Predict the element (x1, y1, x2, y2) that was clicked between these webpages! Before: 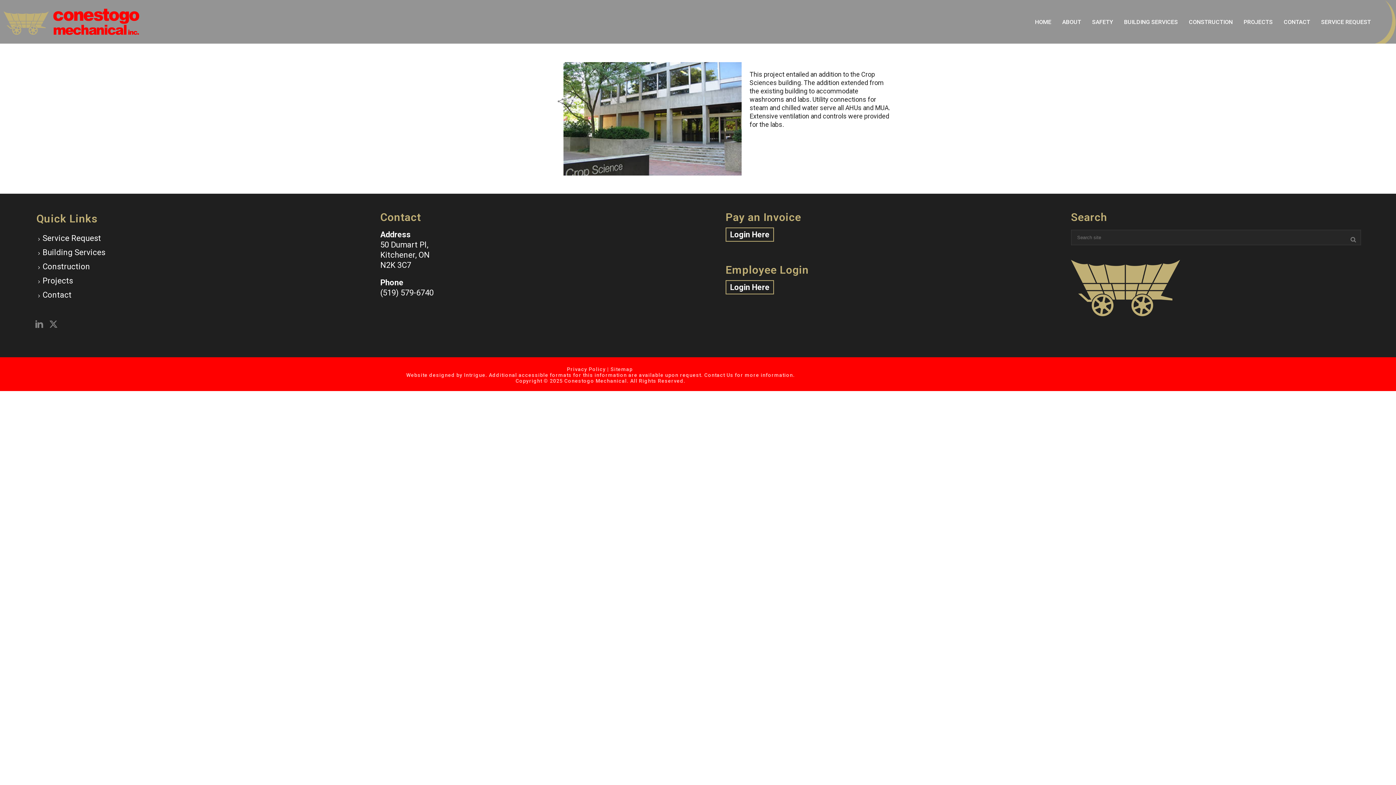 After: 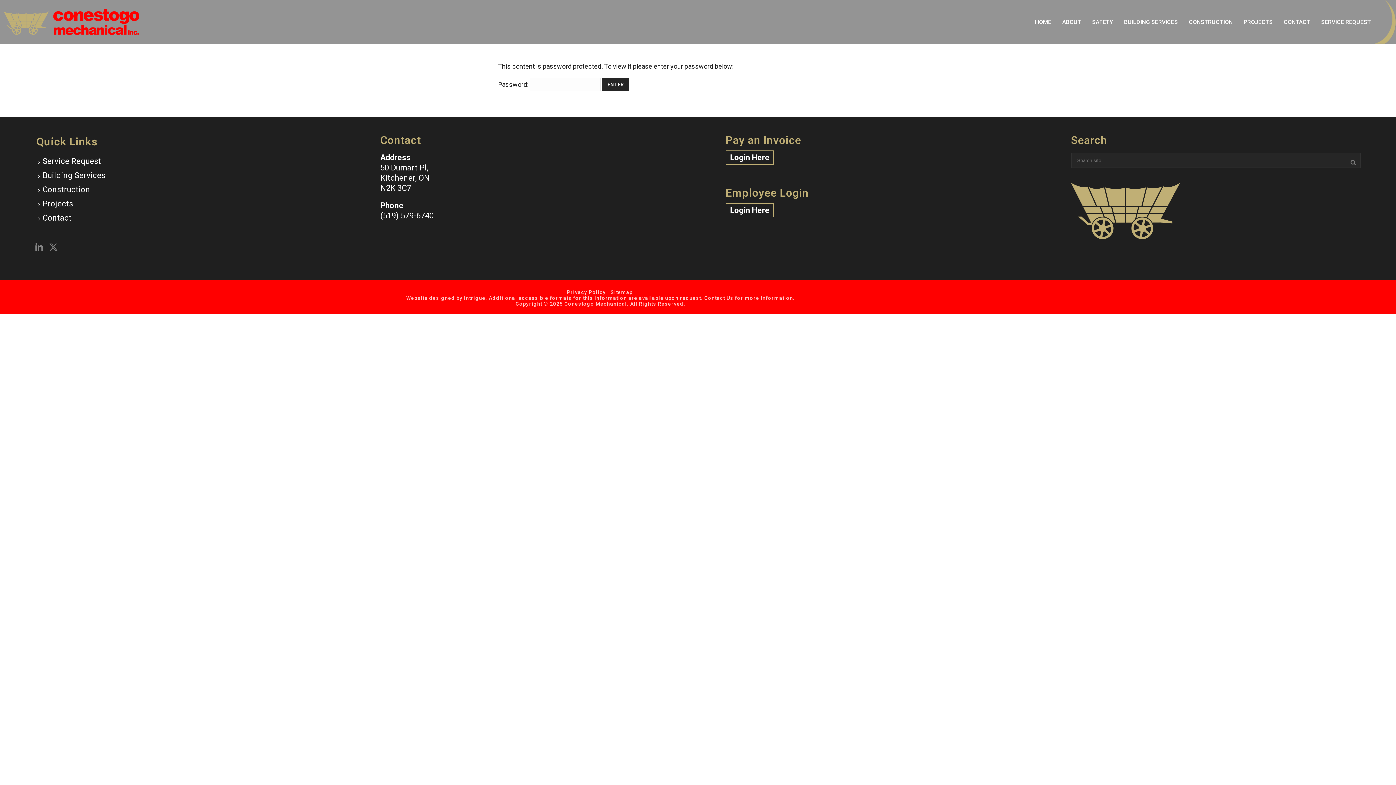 Action: label: Login Here bbox: (725, 280, 774, 294)